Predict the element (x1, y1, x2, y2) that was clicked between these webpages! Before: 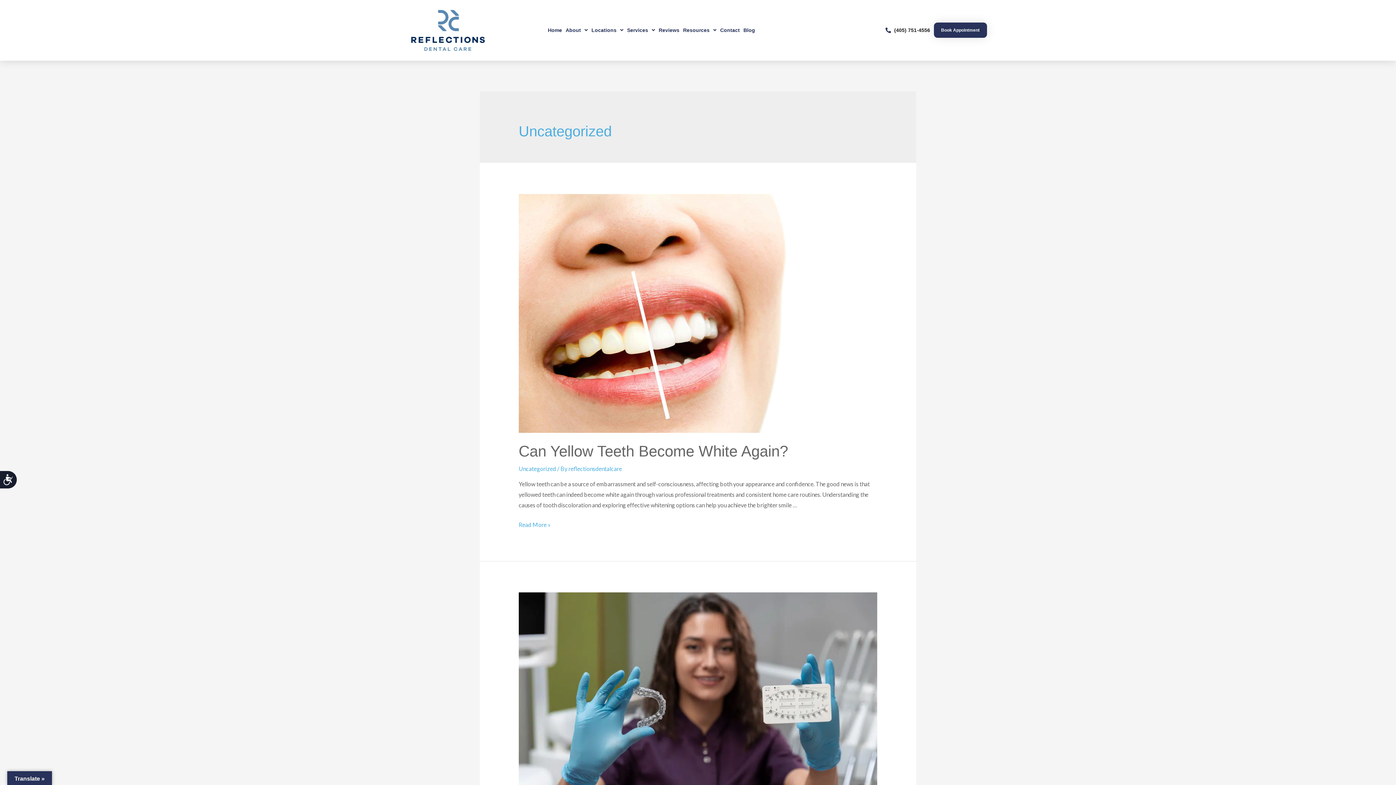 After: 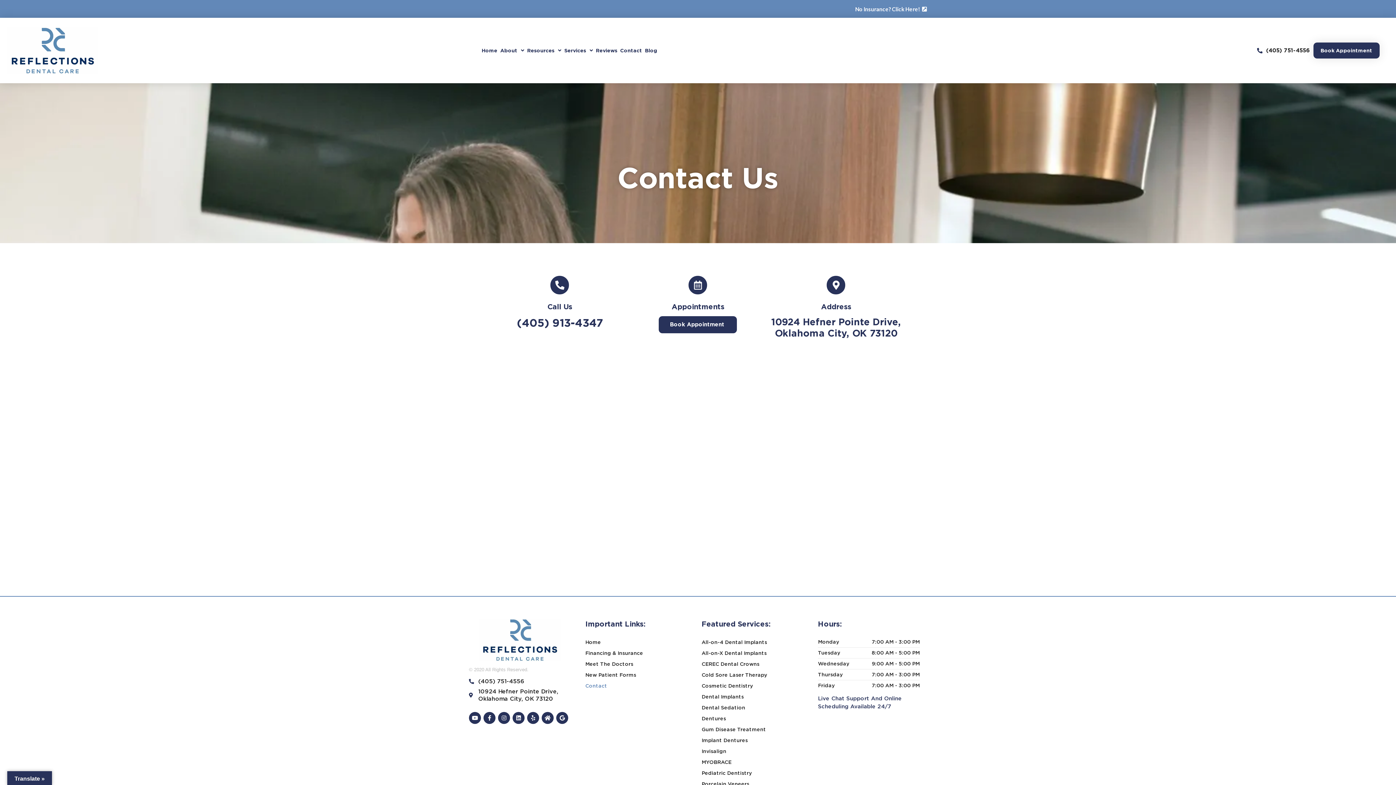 Action: label: Contact bbox: (718, 25, 741, 35)